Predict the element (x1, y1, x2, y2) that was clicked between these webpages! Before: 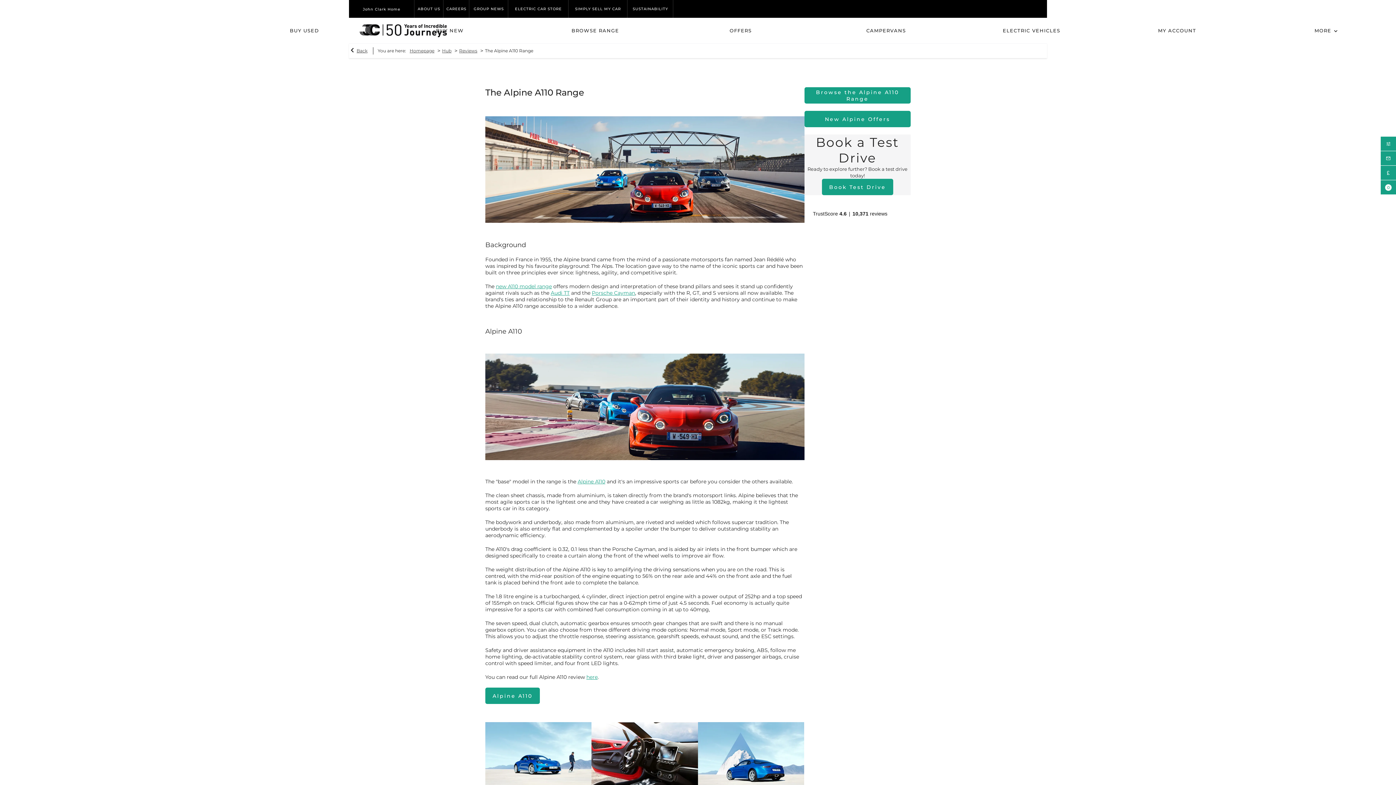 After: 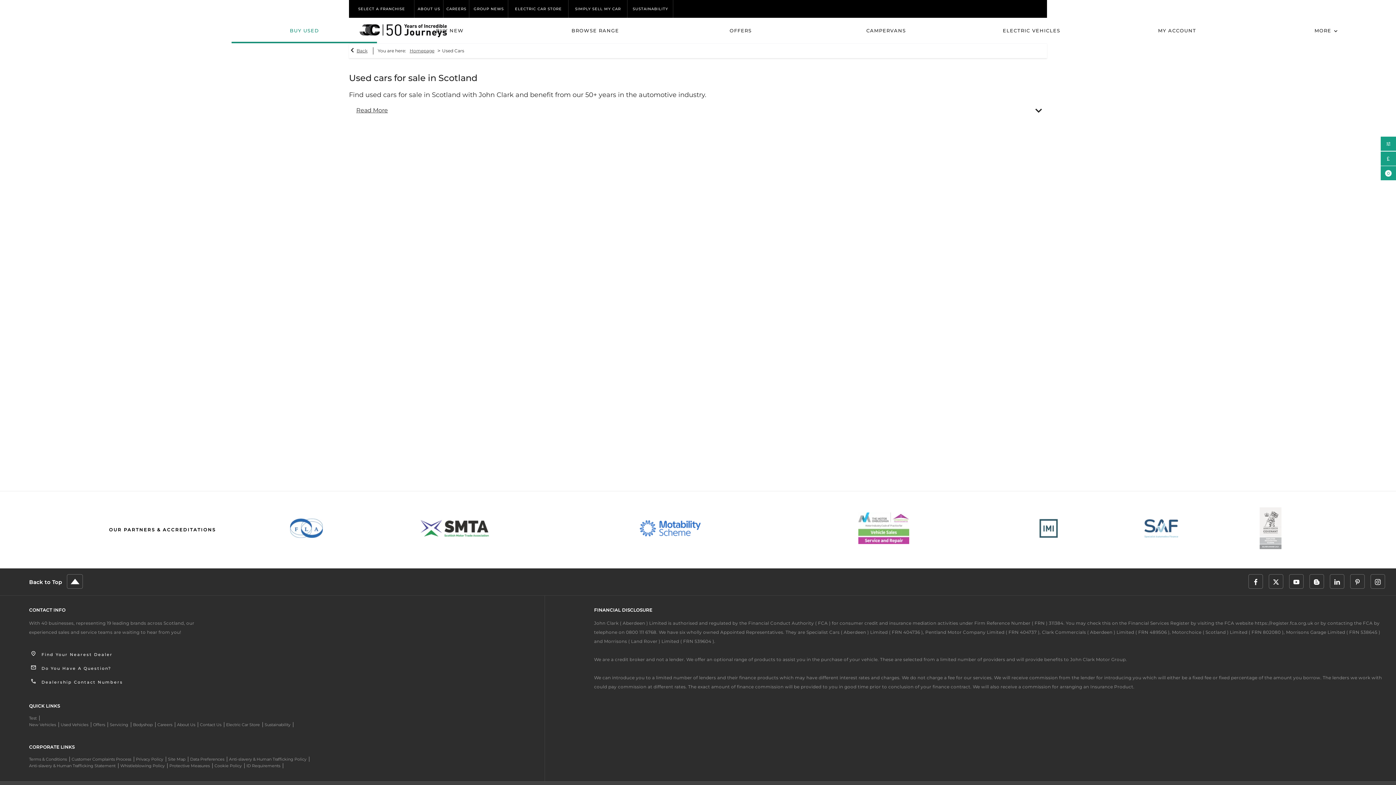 Action: bbox: (231, 17, 377, 43) label: BUY USED